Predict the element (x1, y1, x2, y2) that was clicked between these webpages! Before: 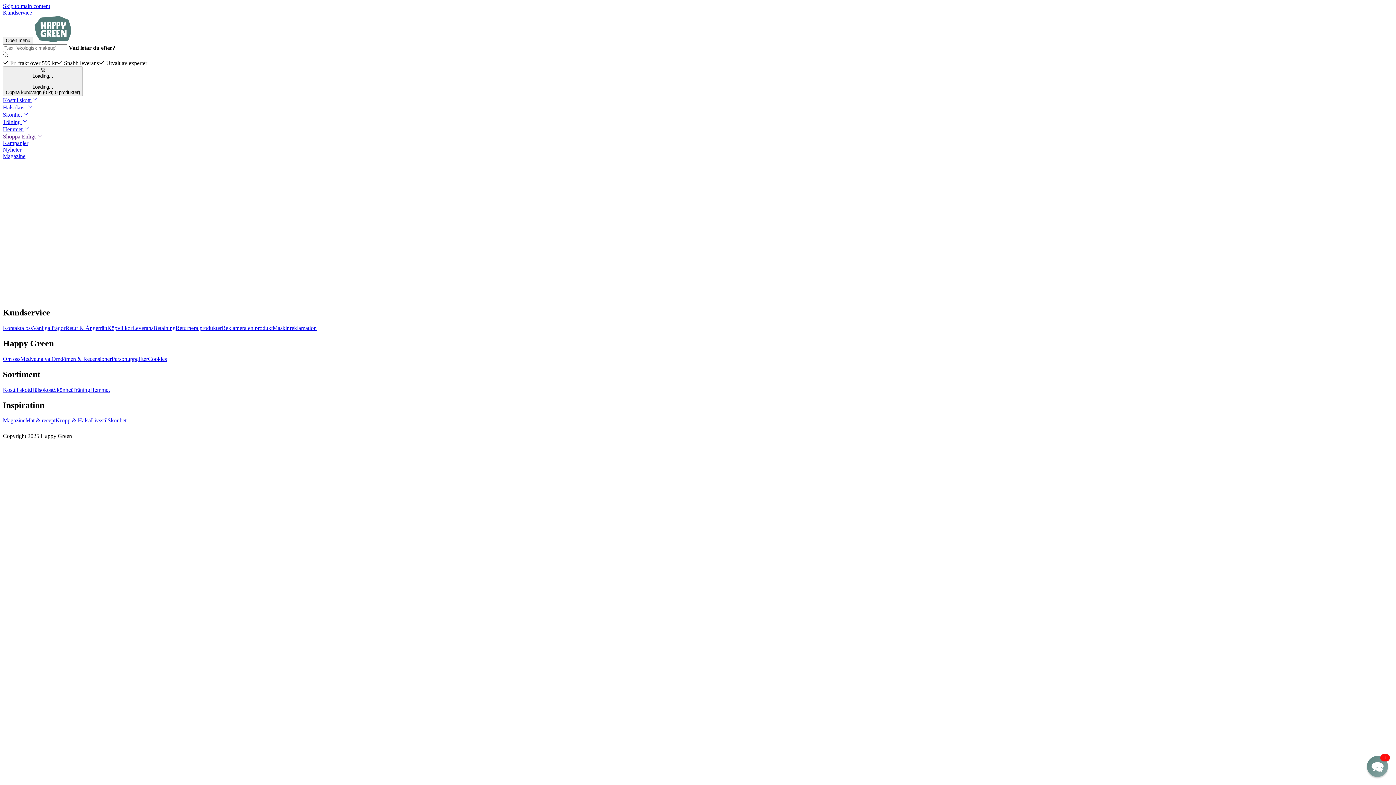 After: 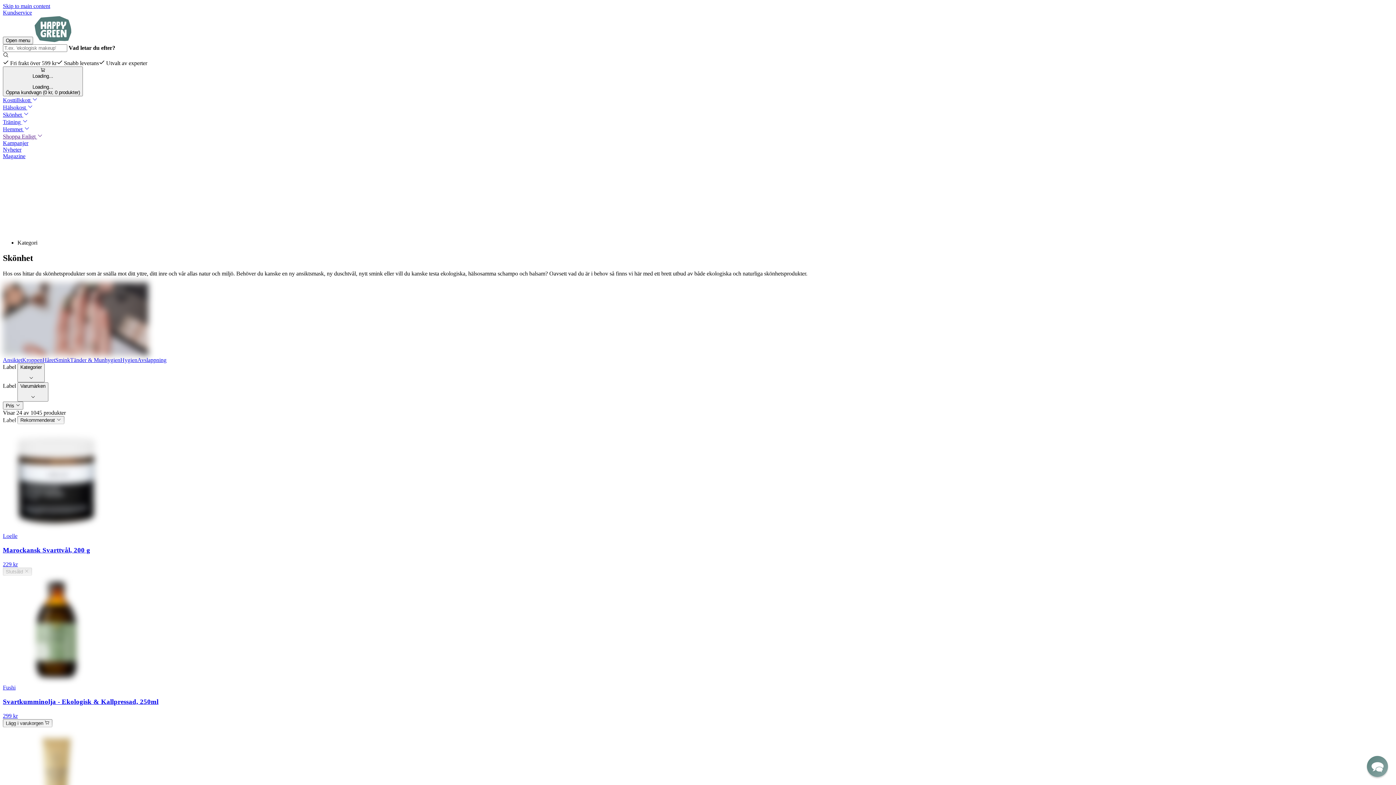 Action: bbox: (53, 386, 72, 392) label: Skönhet